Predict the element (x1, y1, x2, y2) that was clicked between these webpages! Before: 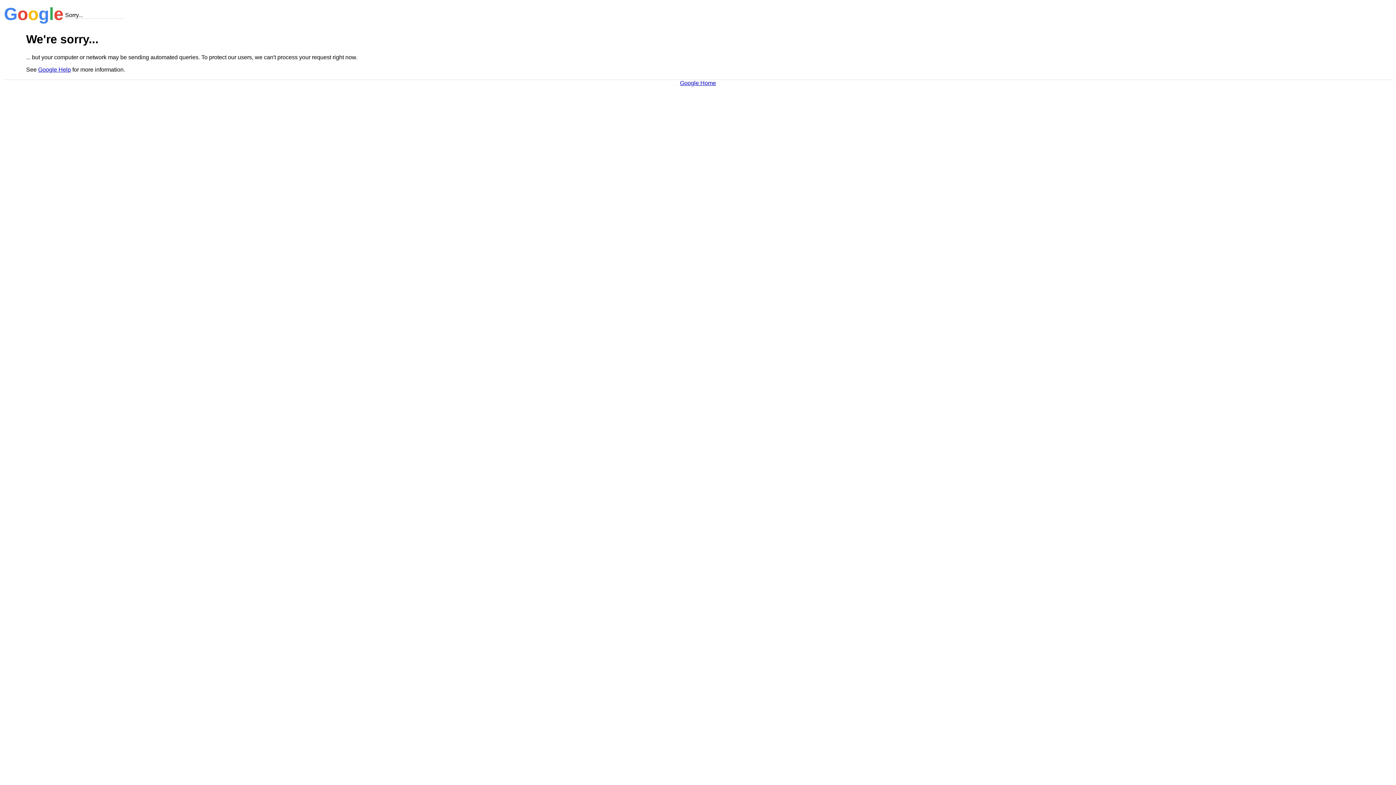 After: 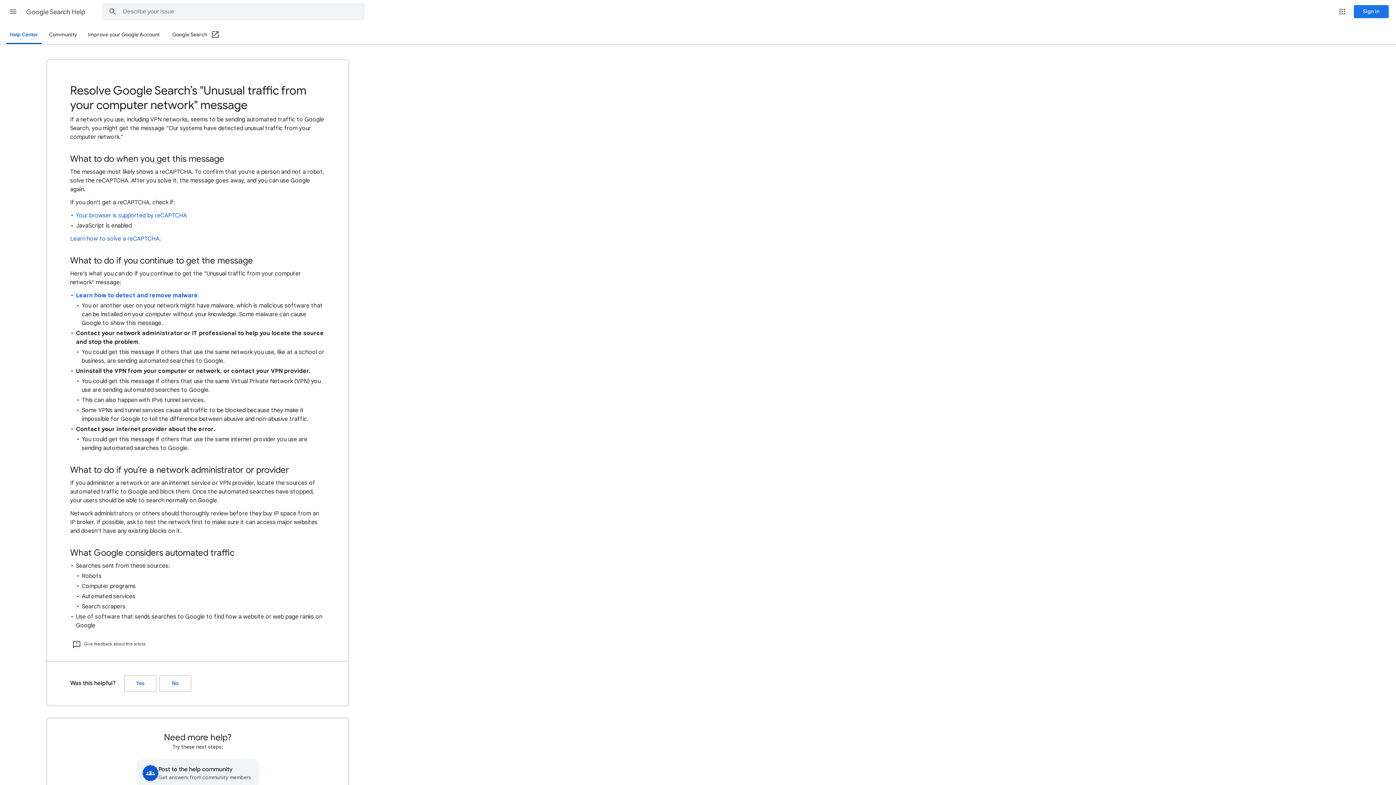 Action: bbox: (38, 66, 70, 72) label: Google Help